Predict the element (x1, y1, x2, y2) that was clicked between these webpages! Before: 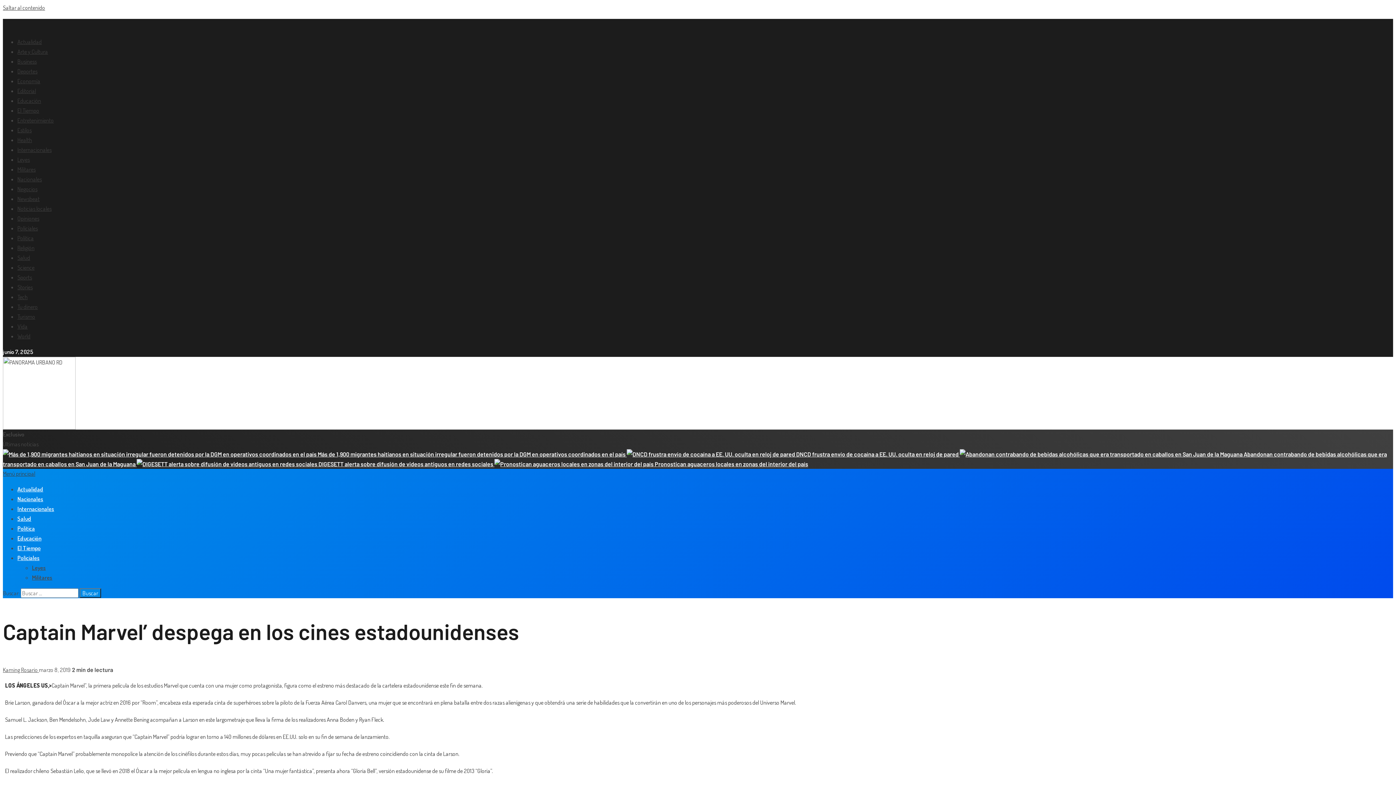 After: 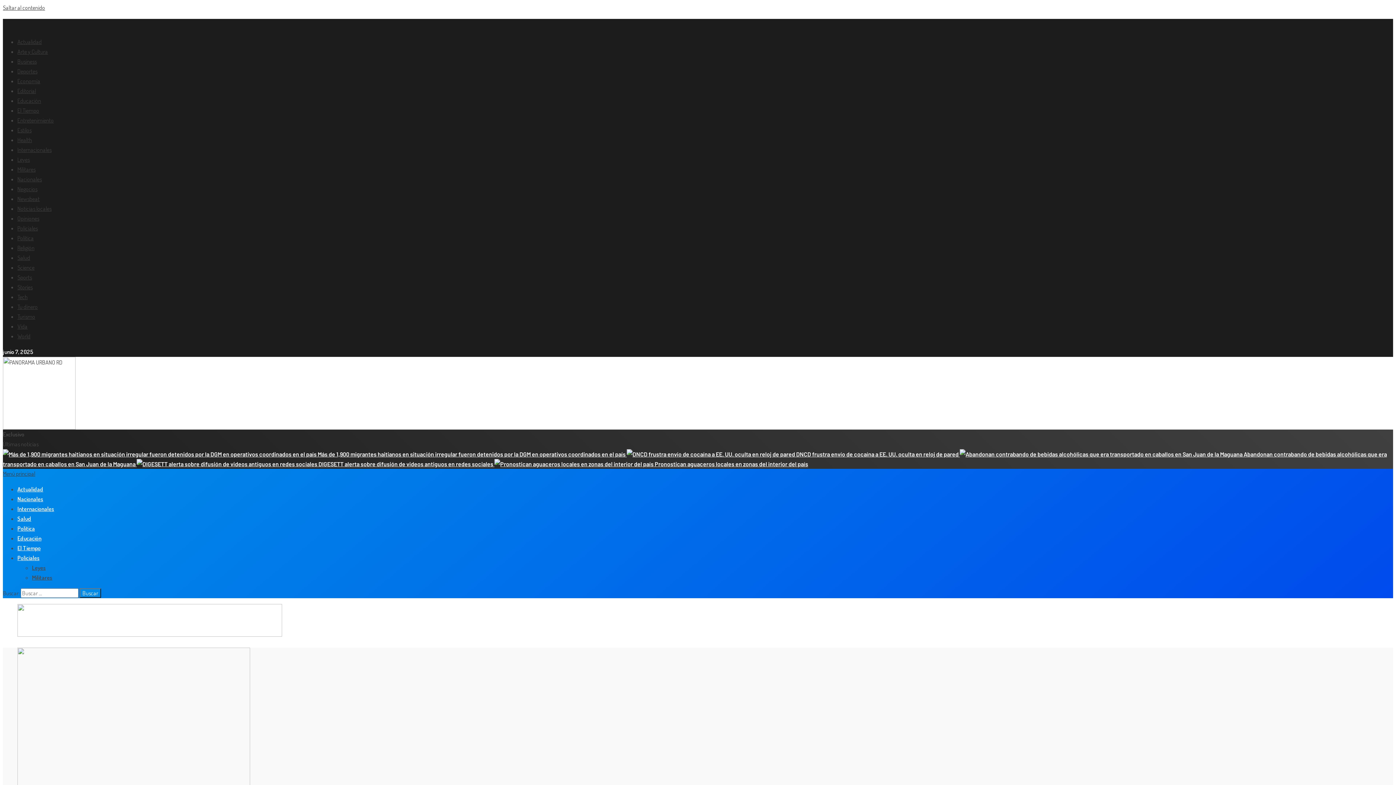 Action: bbox: (2, 424, 75, 431)